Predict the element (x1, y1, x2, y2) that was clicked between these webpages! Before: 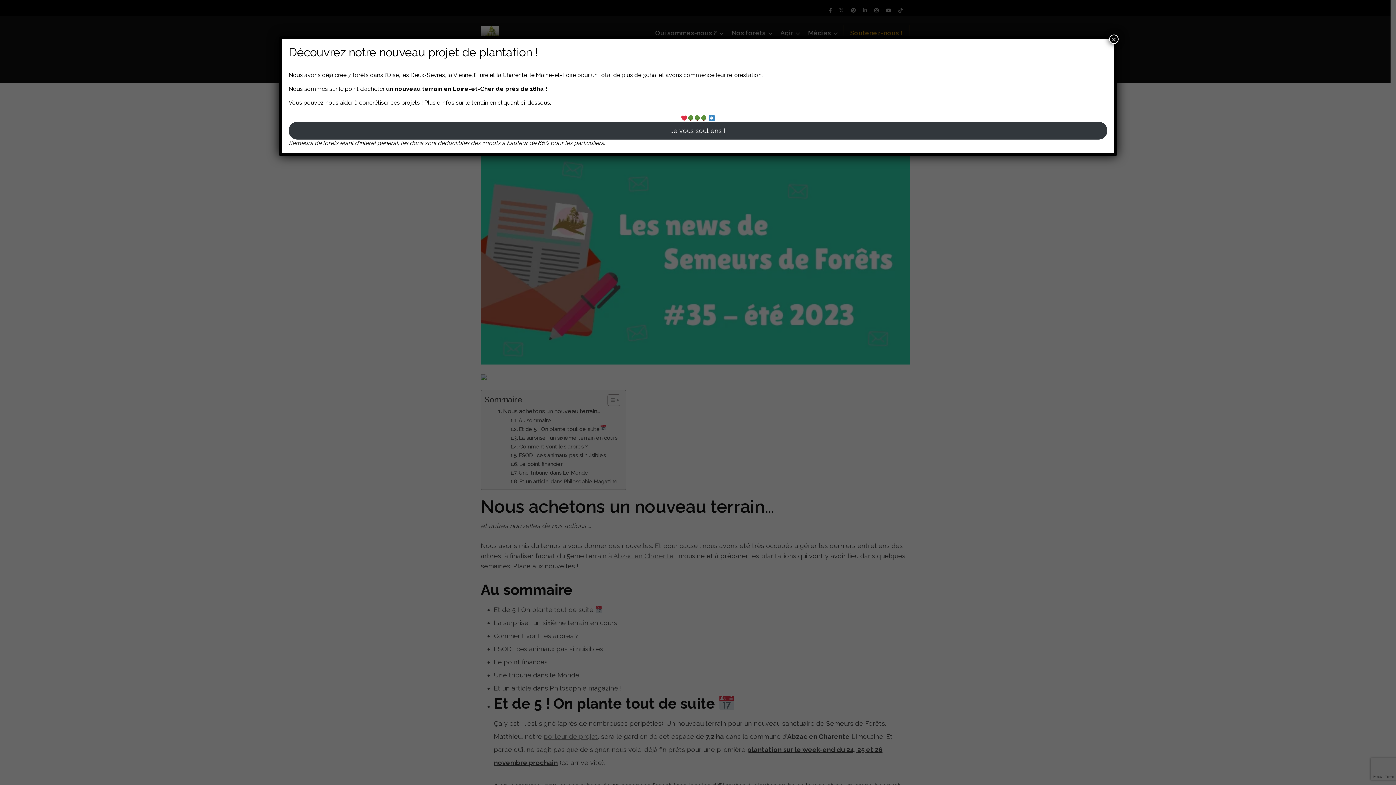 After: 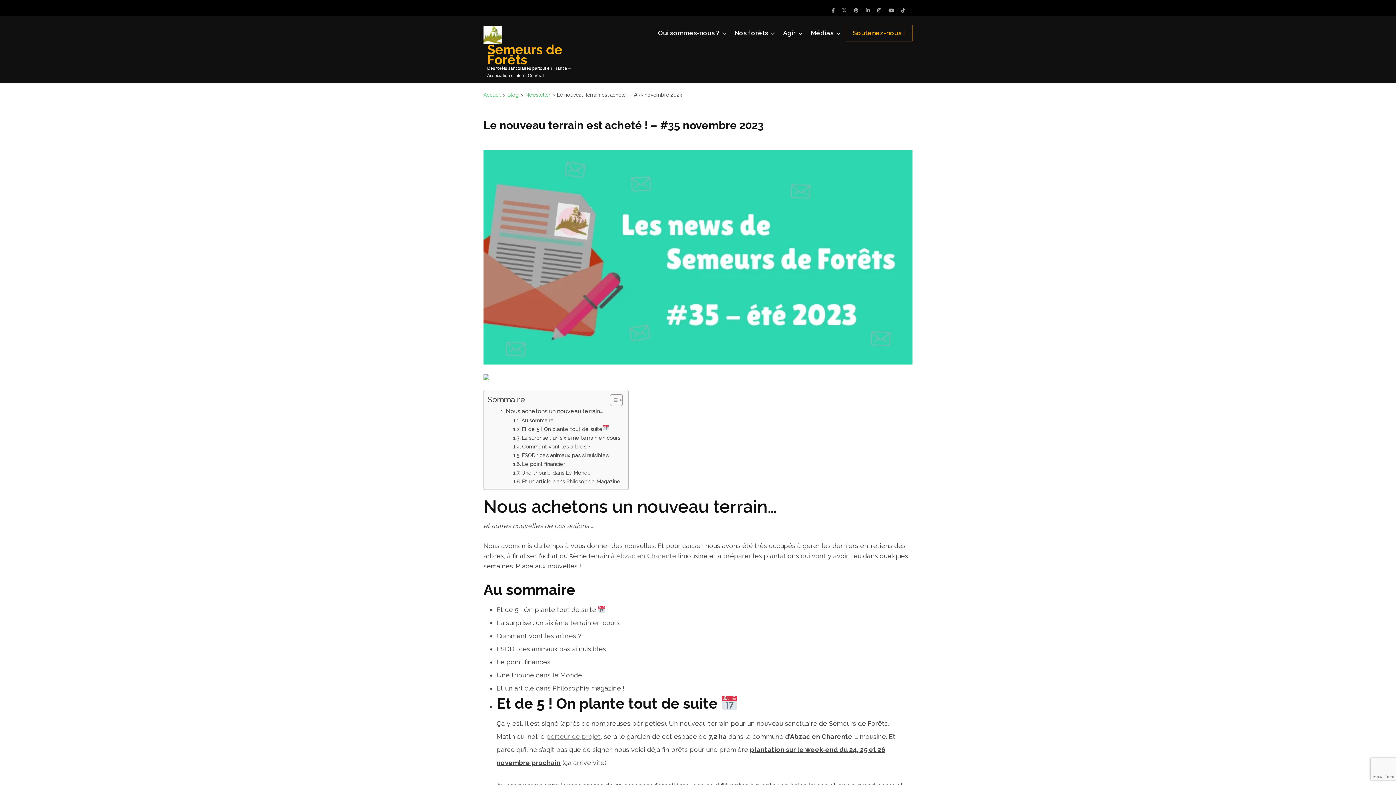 Action: label: Fermer bbox: (1109, 34, 1118, 44)